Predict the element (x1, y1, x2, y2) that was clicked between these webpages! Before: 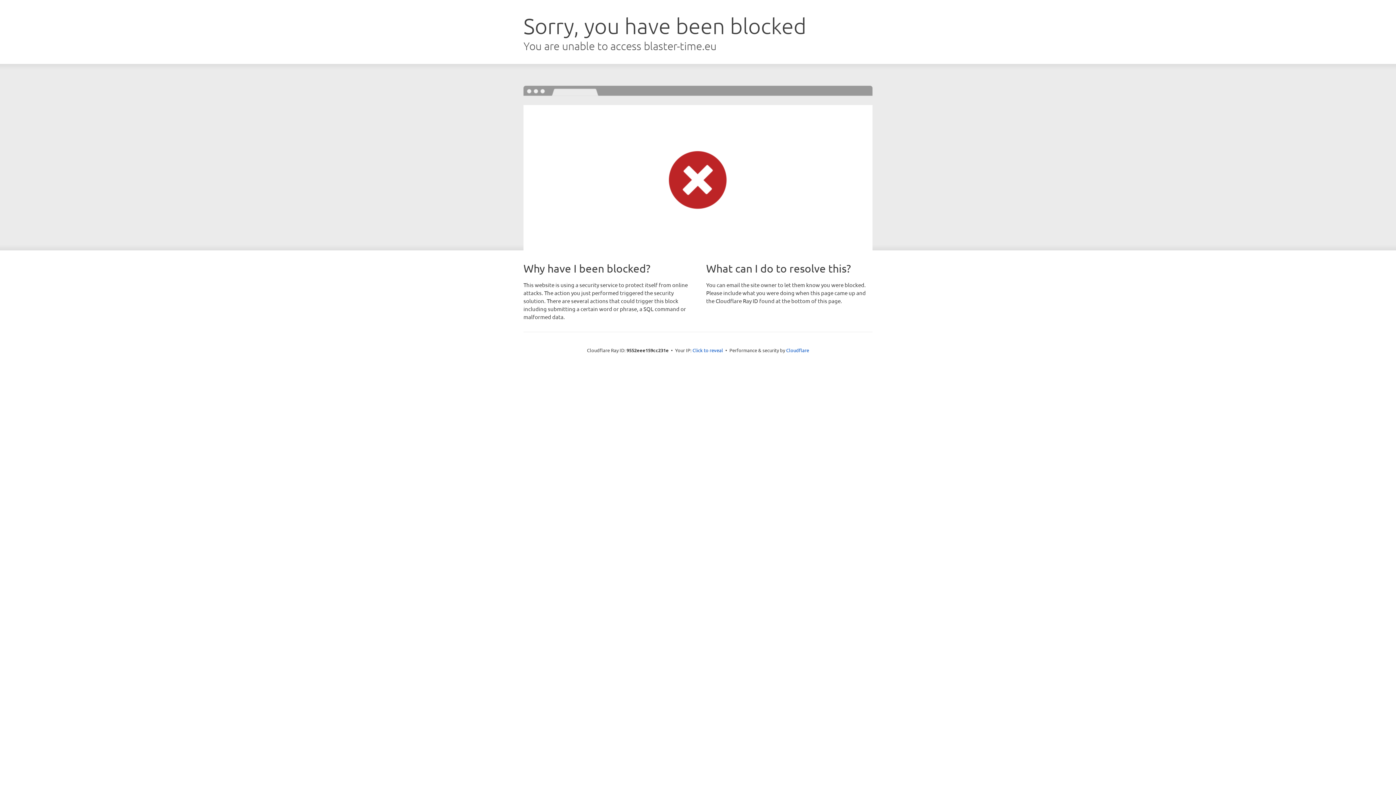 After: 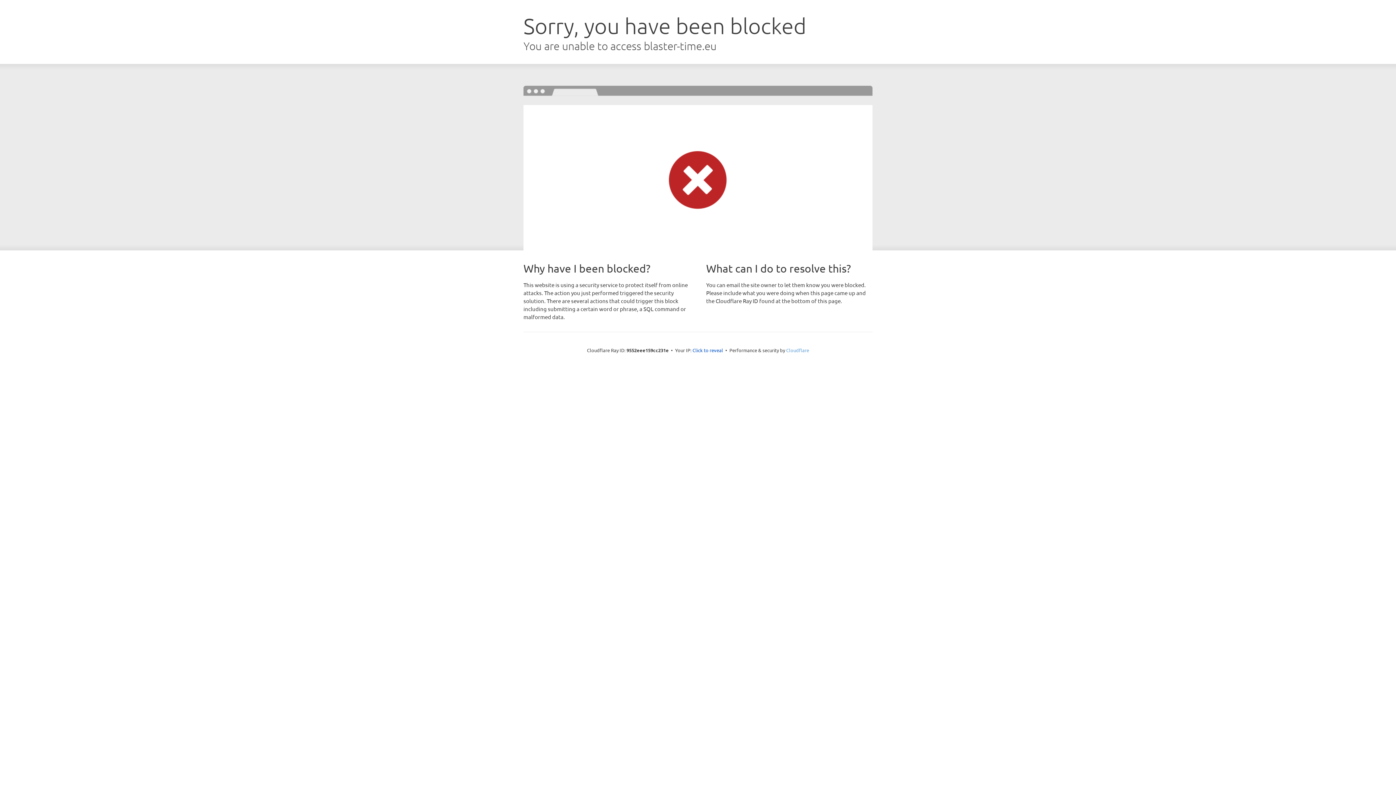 Action: bbox: (786, 347, 809, 353) label: Cloudflare